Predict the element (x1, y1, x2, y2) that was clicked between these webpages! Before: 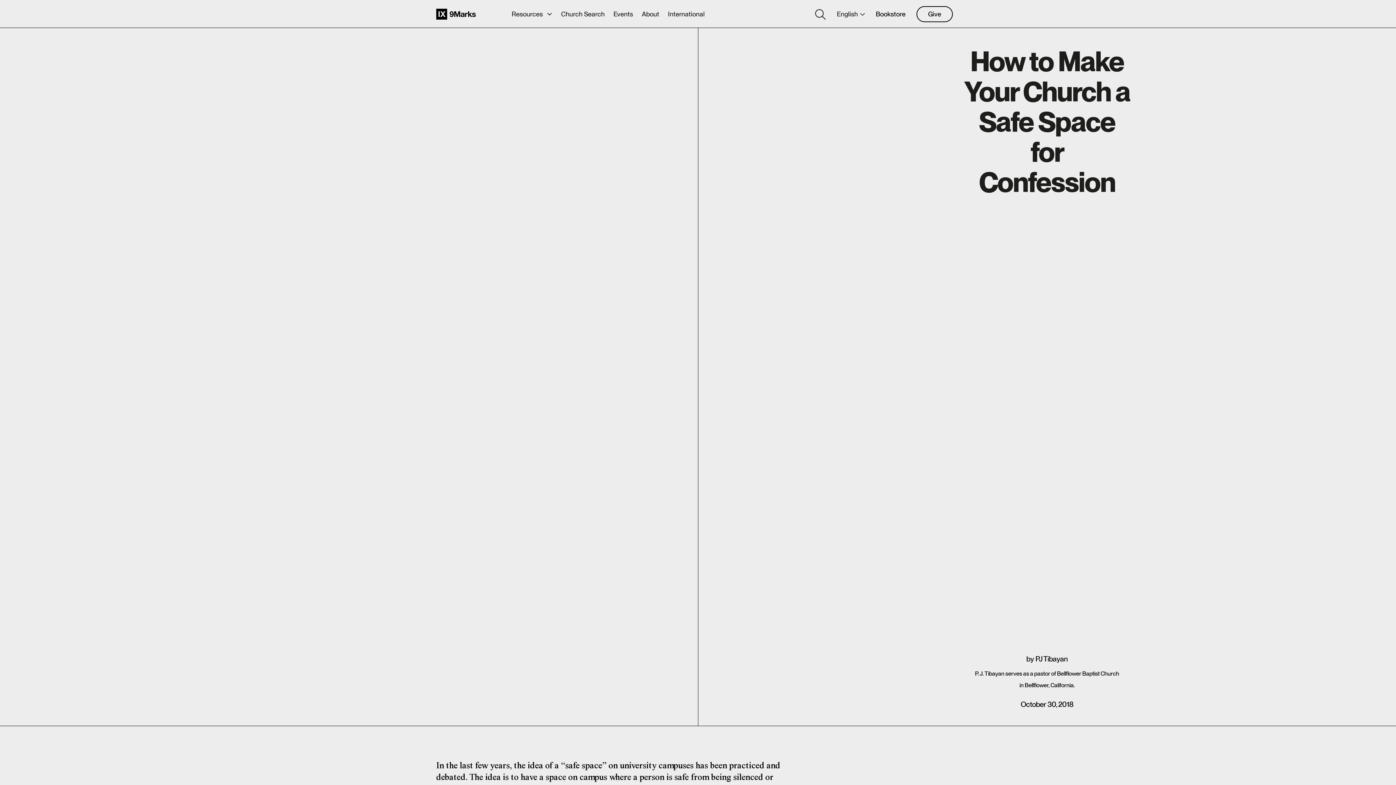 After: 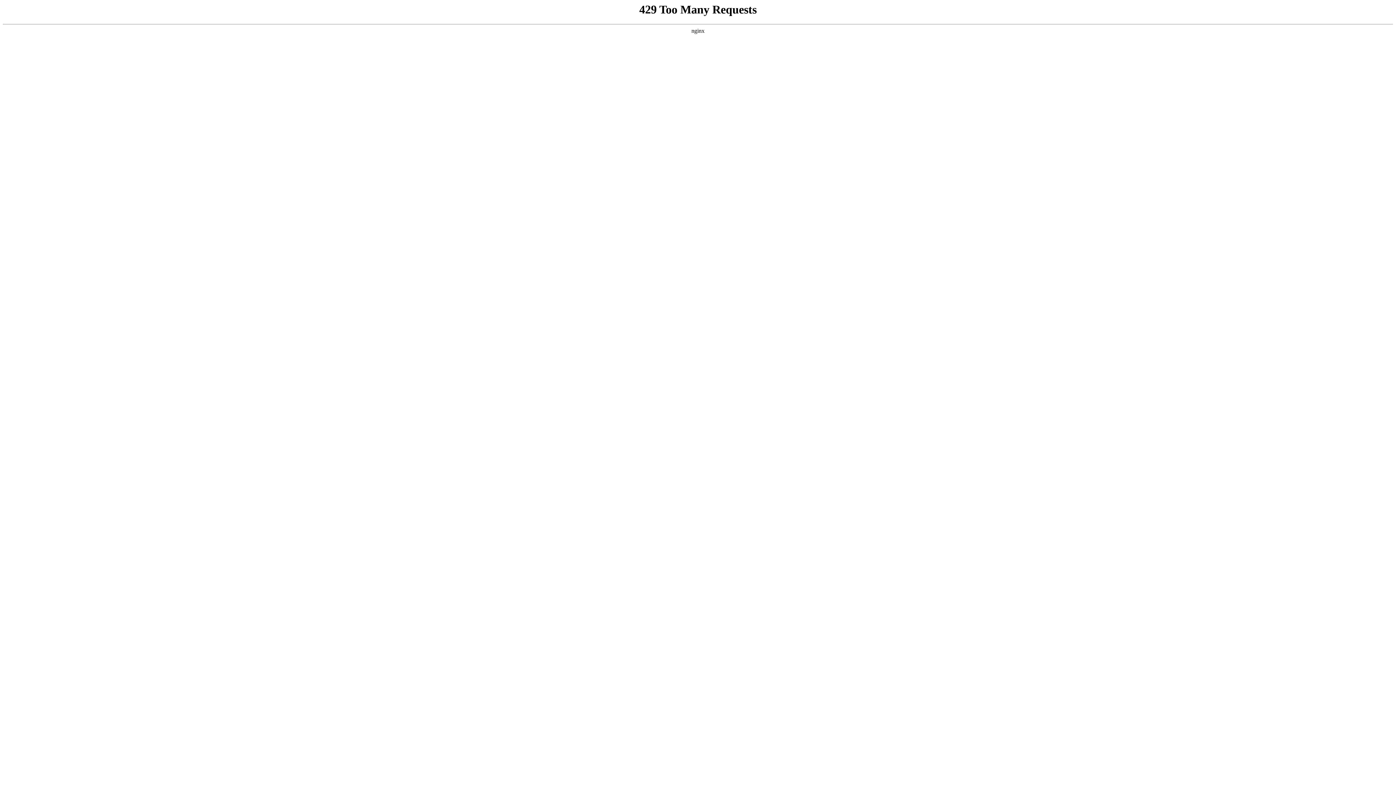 Action: label: Church Search bbox: (556, 0, 609, 28)